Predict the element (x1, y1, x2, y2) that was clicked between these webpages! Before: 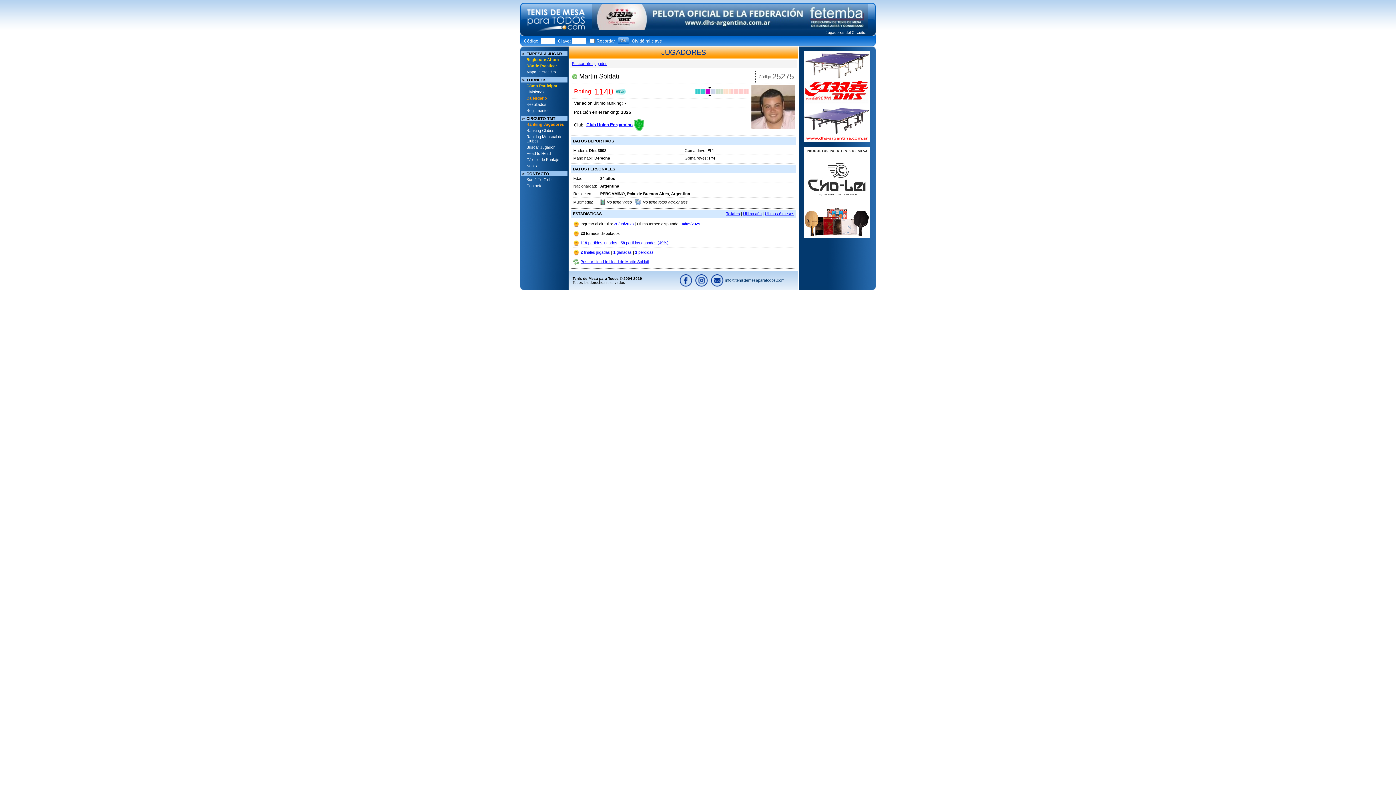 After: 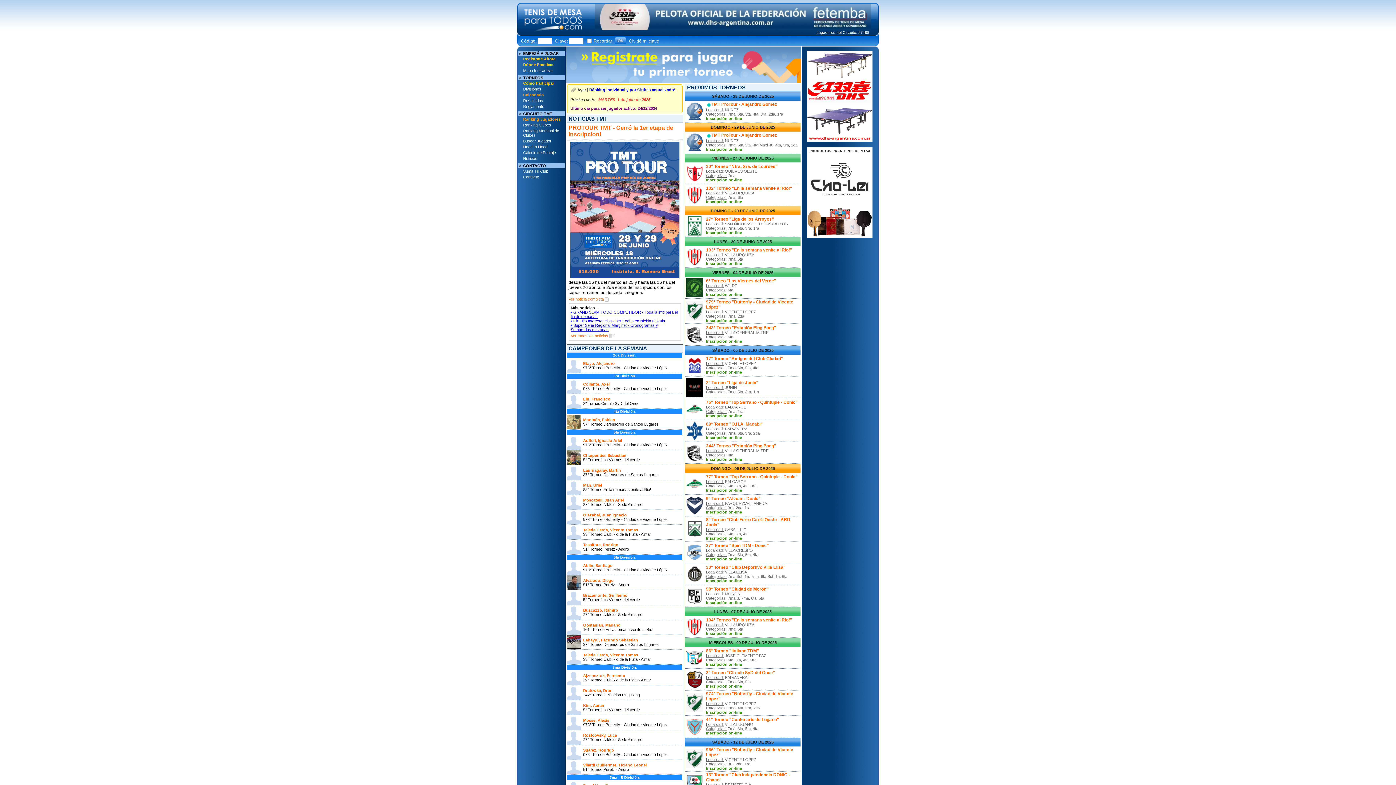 Action: bbox: (520, 32, 592, 36)